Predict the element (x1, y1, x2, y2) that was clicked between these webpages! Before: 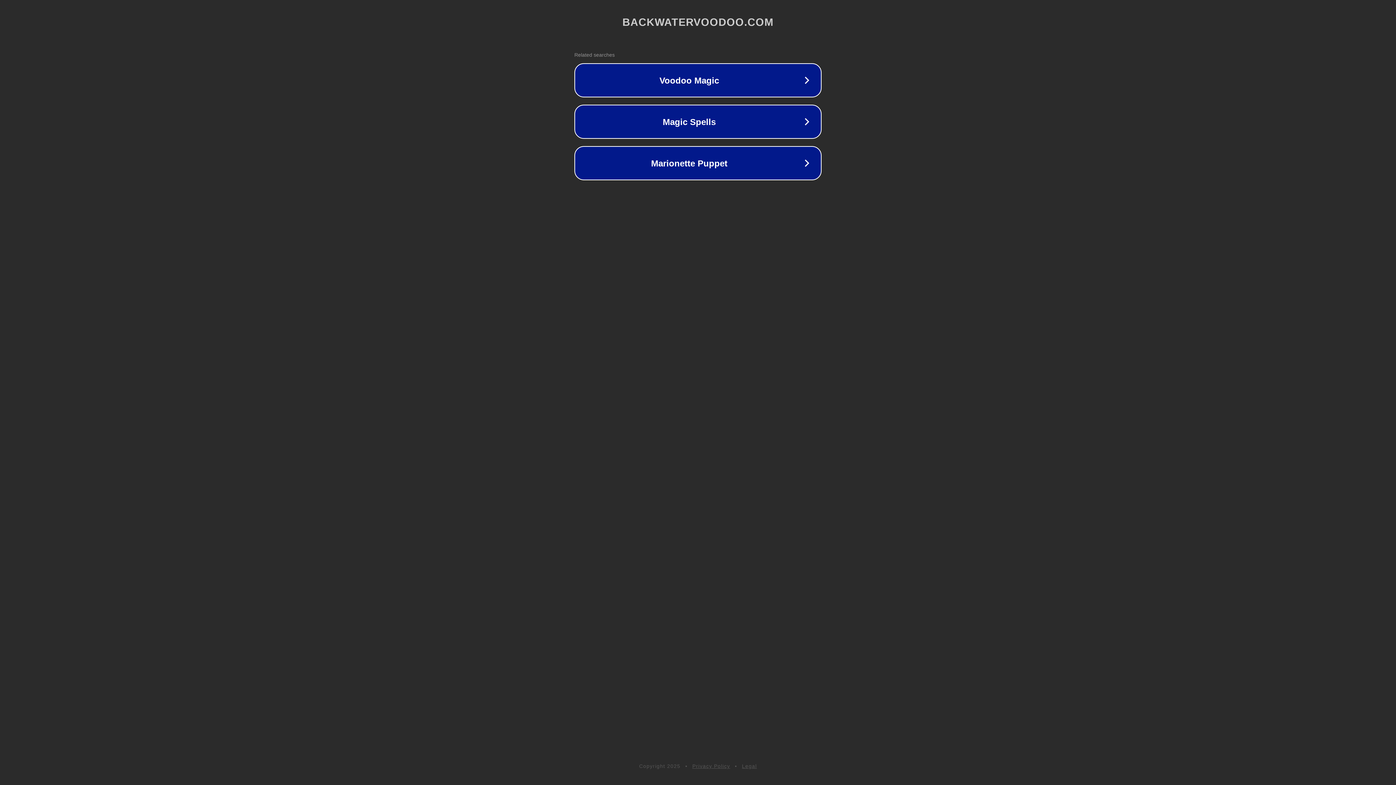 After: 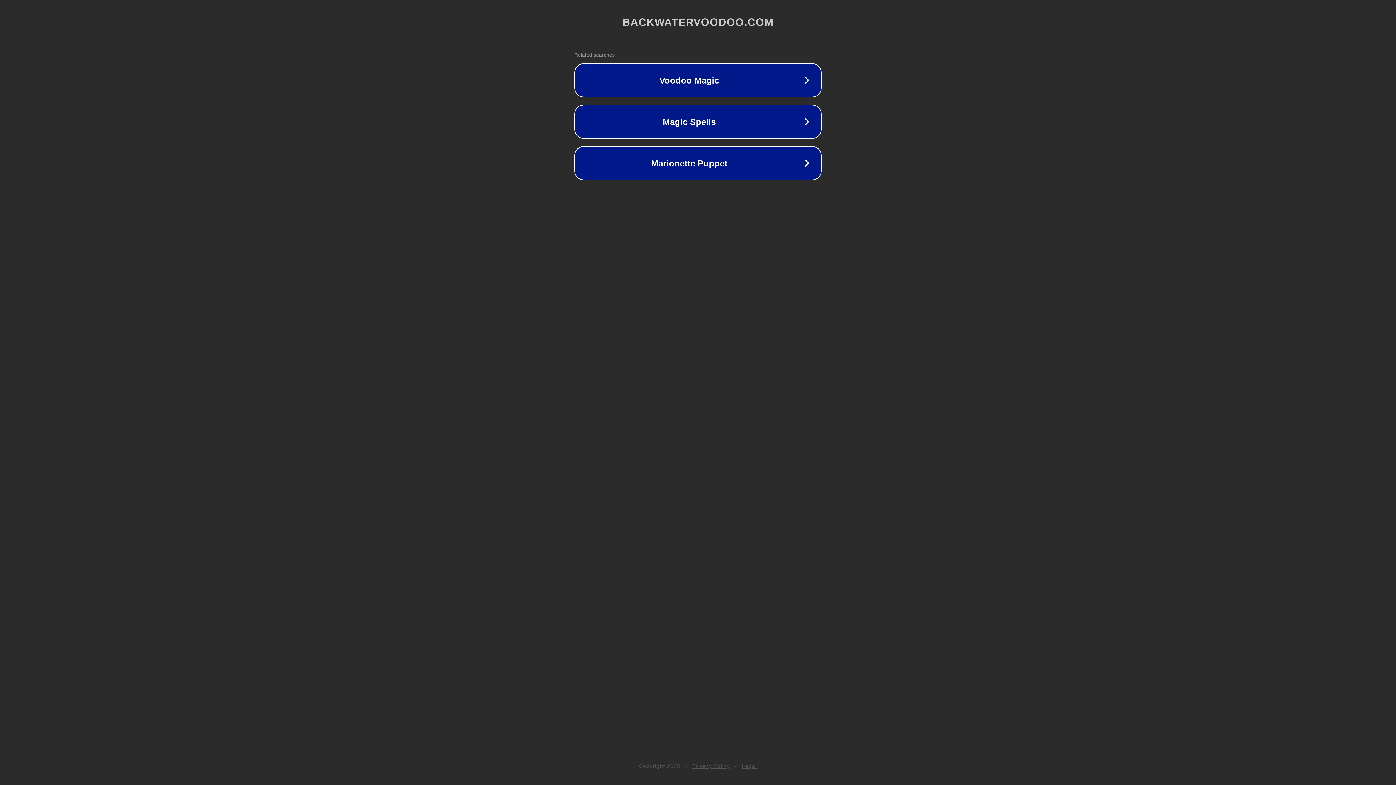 Action: bbox: (742, 763, 757, 769) label: Legal